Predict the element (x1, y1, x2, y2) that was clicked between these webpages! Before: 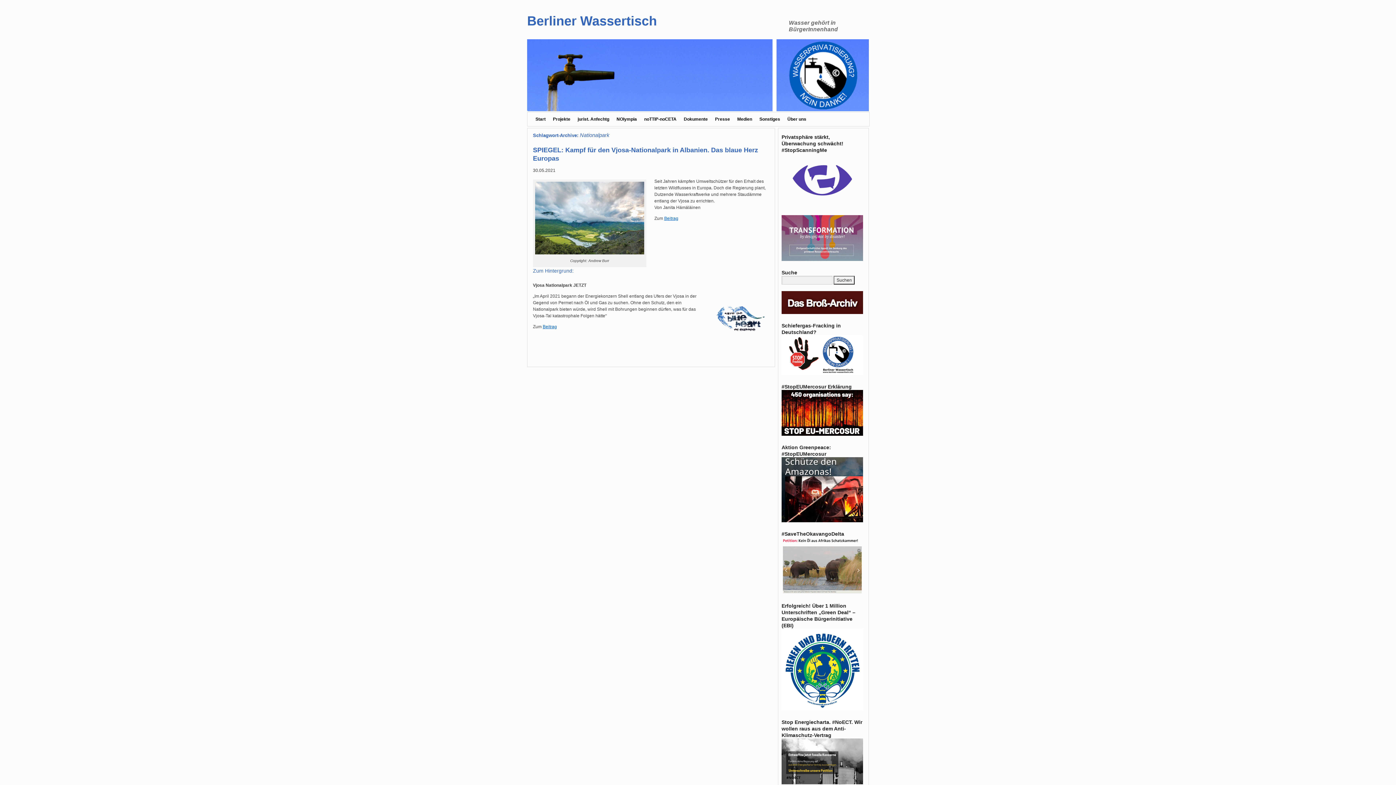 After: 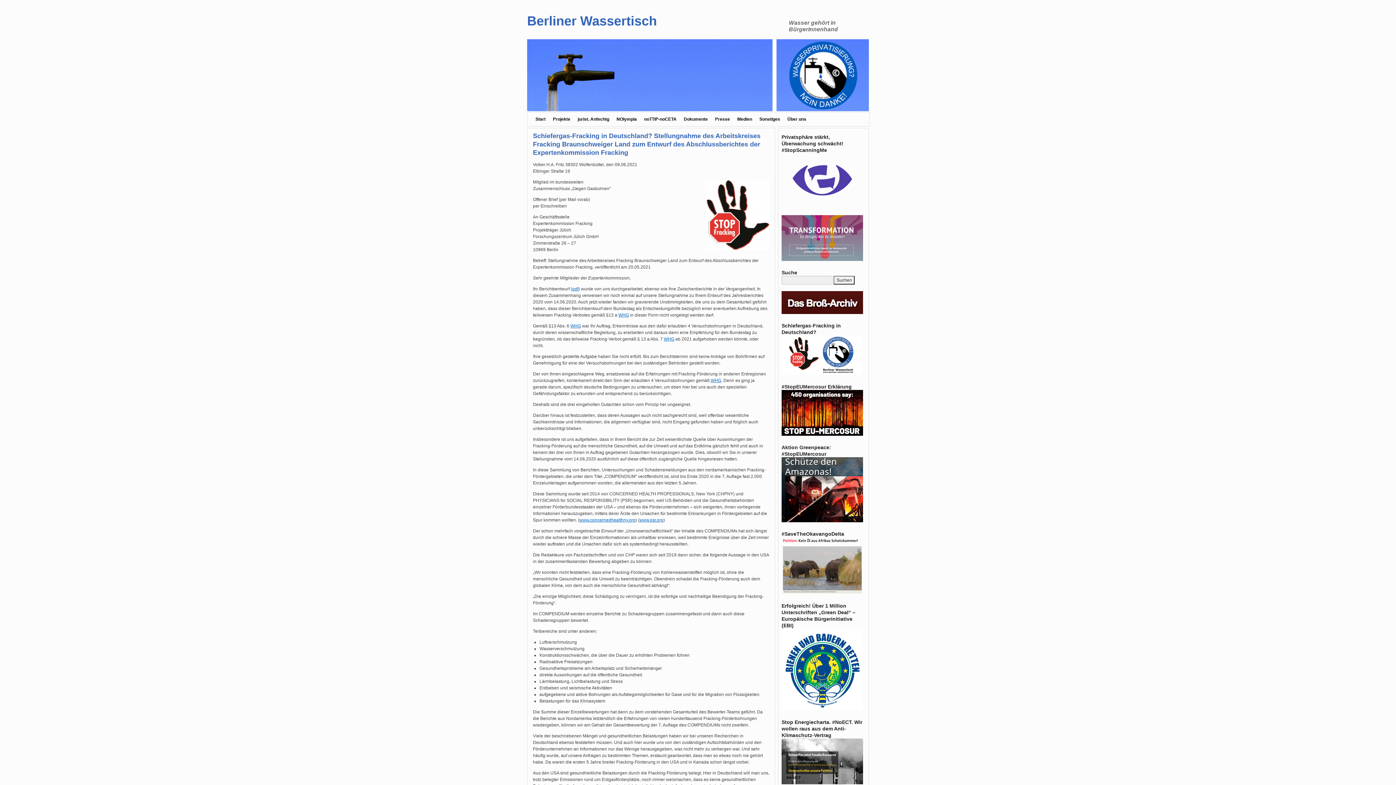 Action: bbox: (781, 371, 863, 376)